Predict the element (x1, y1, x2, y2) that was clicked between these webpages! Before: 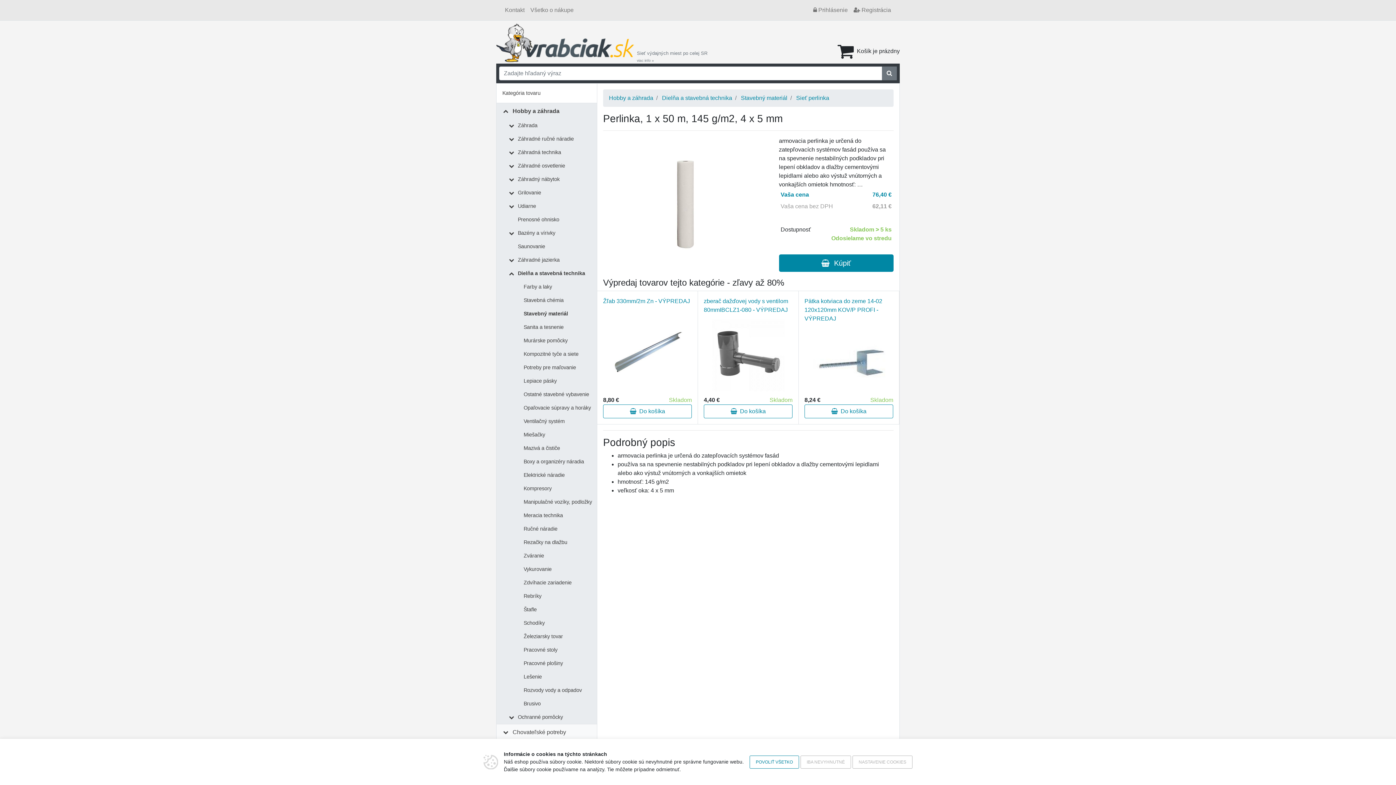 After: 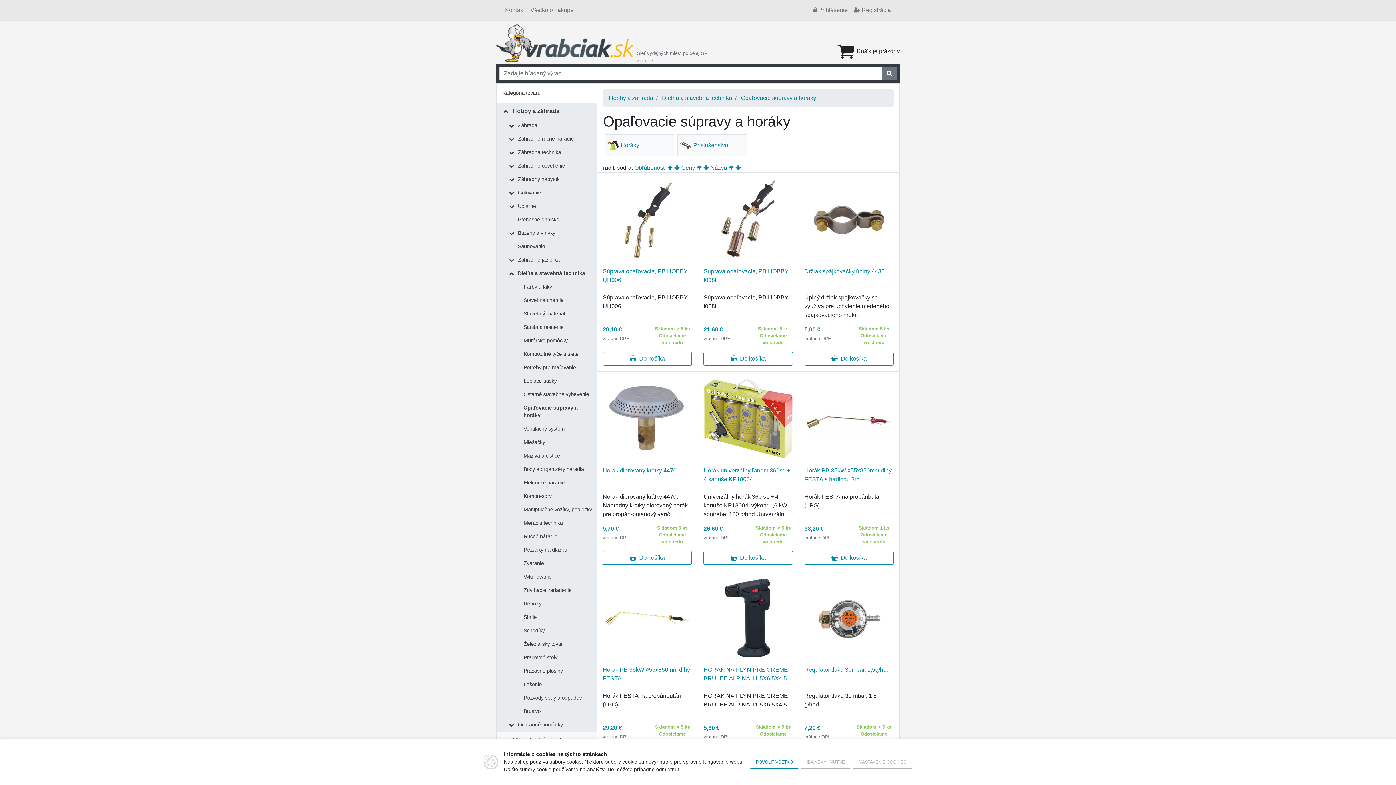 Action: label: Opaľovacie súpravy a horáky bbox: (520, 401, 594, 414)